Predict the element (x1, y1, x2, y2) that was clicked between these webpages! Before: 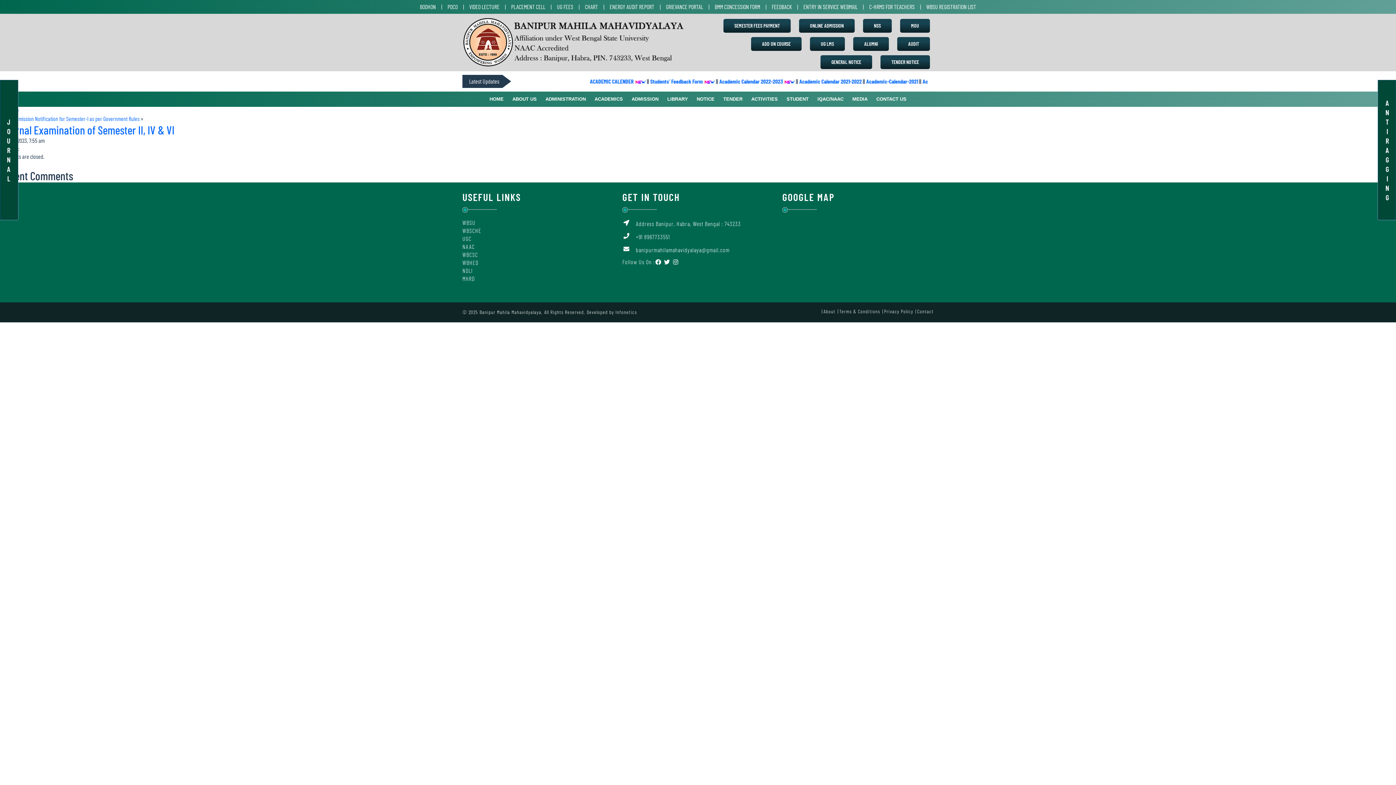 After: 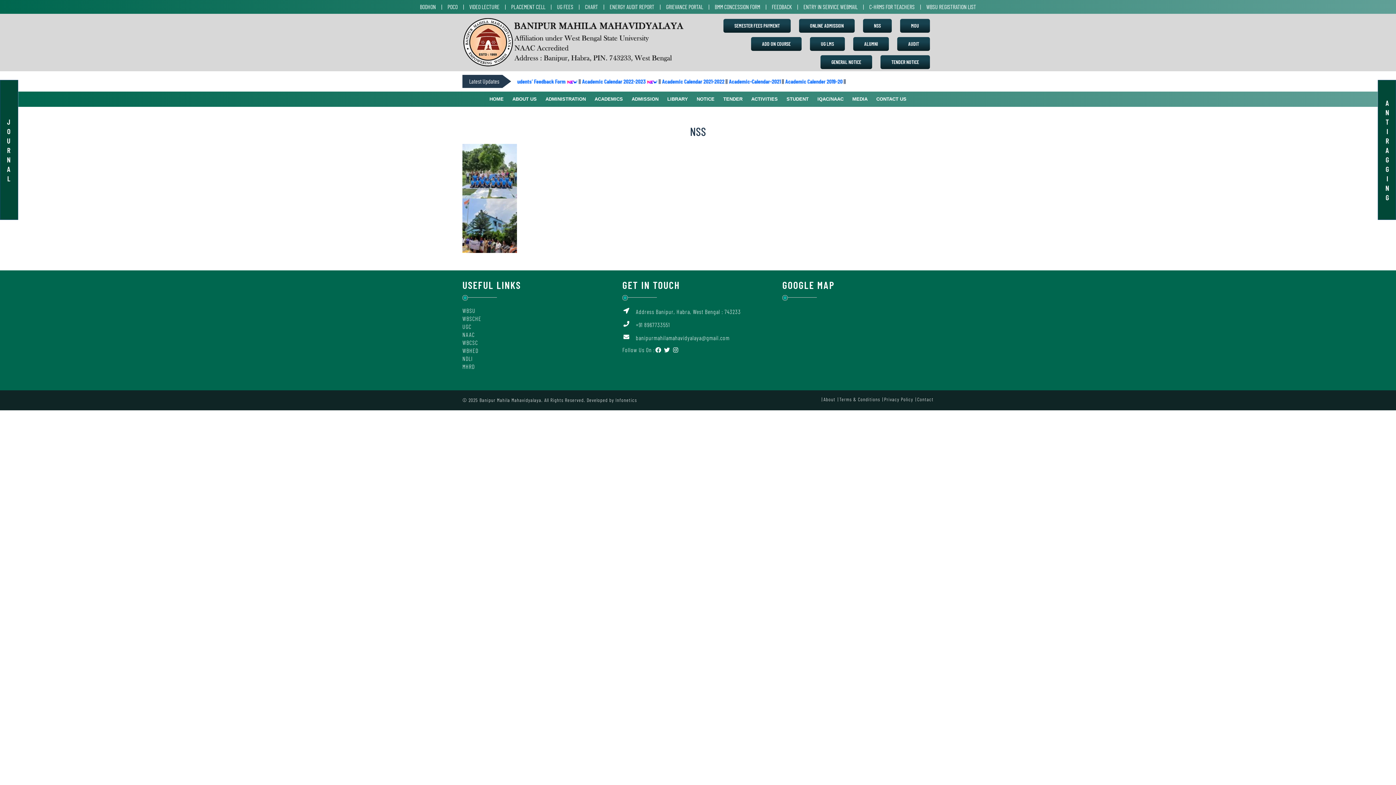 Action: label: NSS bbox: (863, 18, 892, 32)